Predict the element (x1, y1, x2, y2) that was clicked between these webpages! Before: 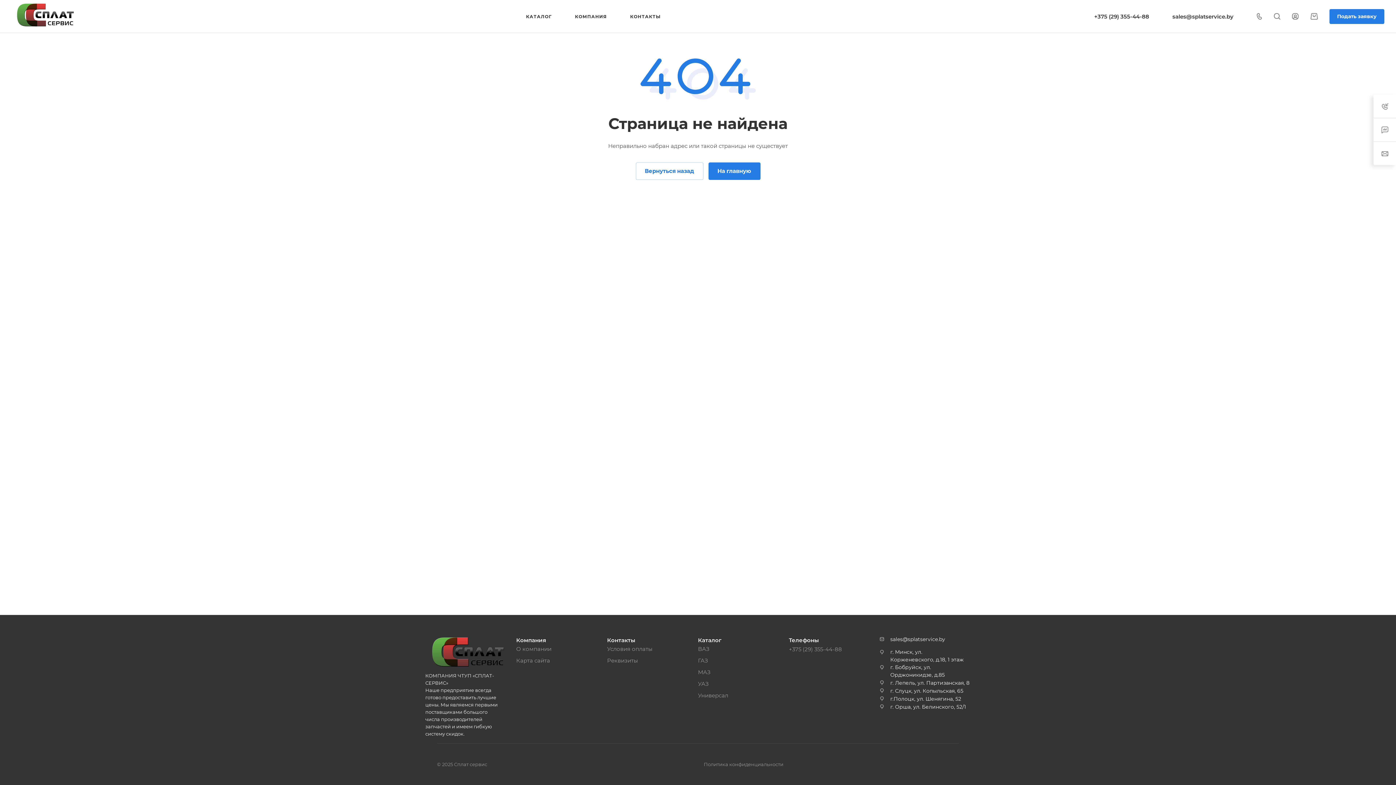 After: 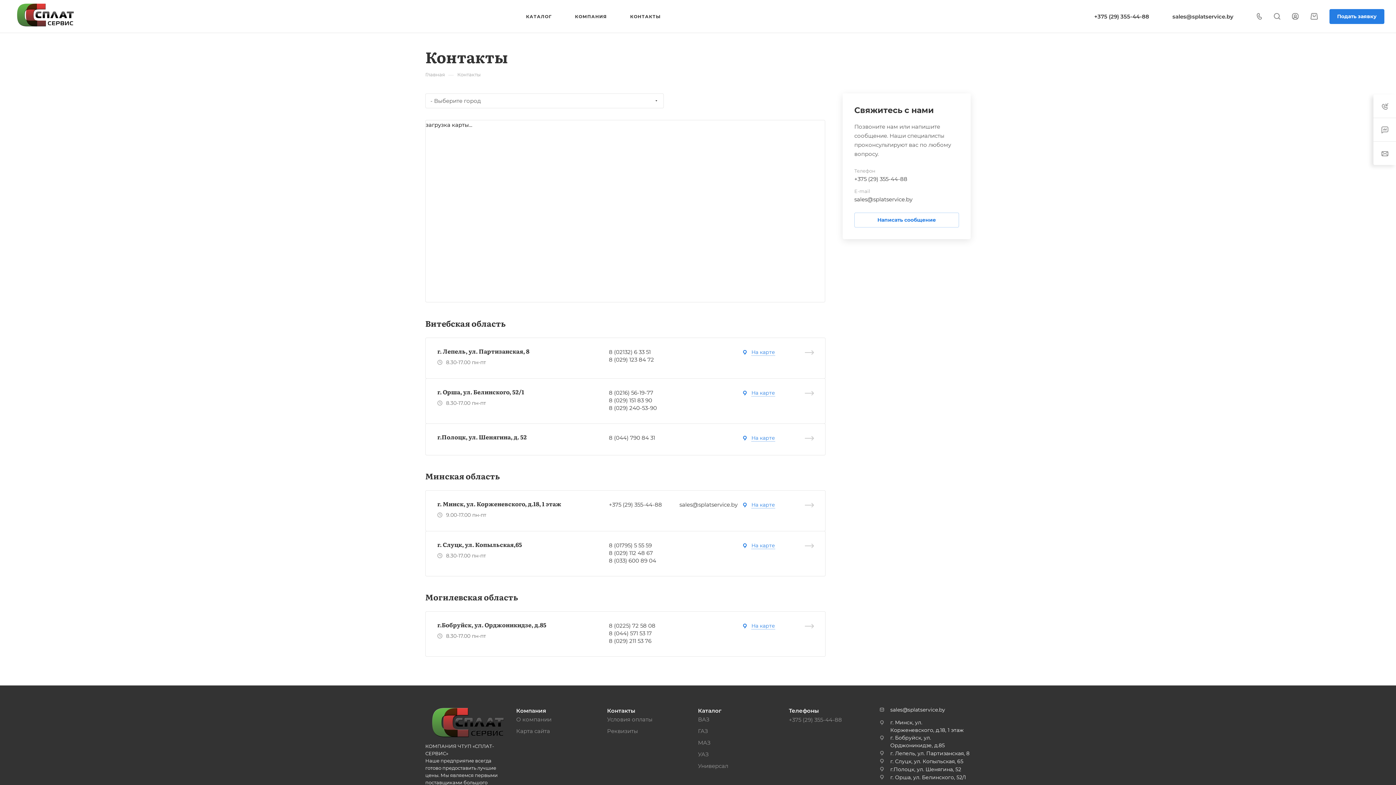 Action: bbox: (890, 679, 969, 687) label: г. Лепель, ул. Партизанская, 8